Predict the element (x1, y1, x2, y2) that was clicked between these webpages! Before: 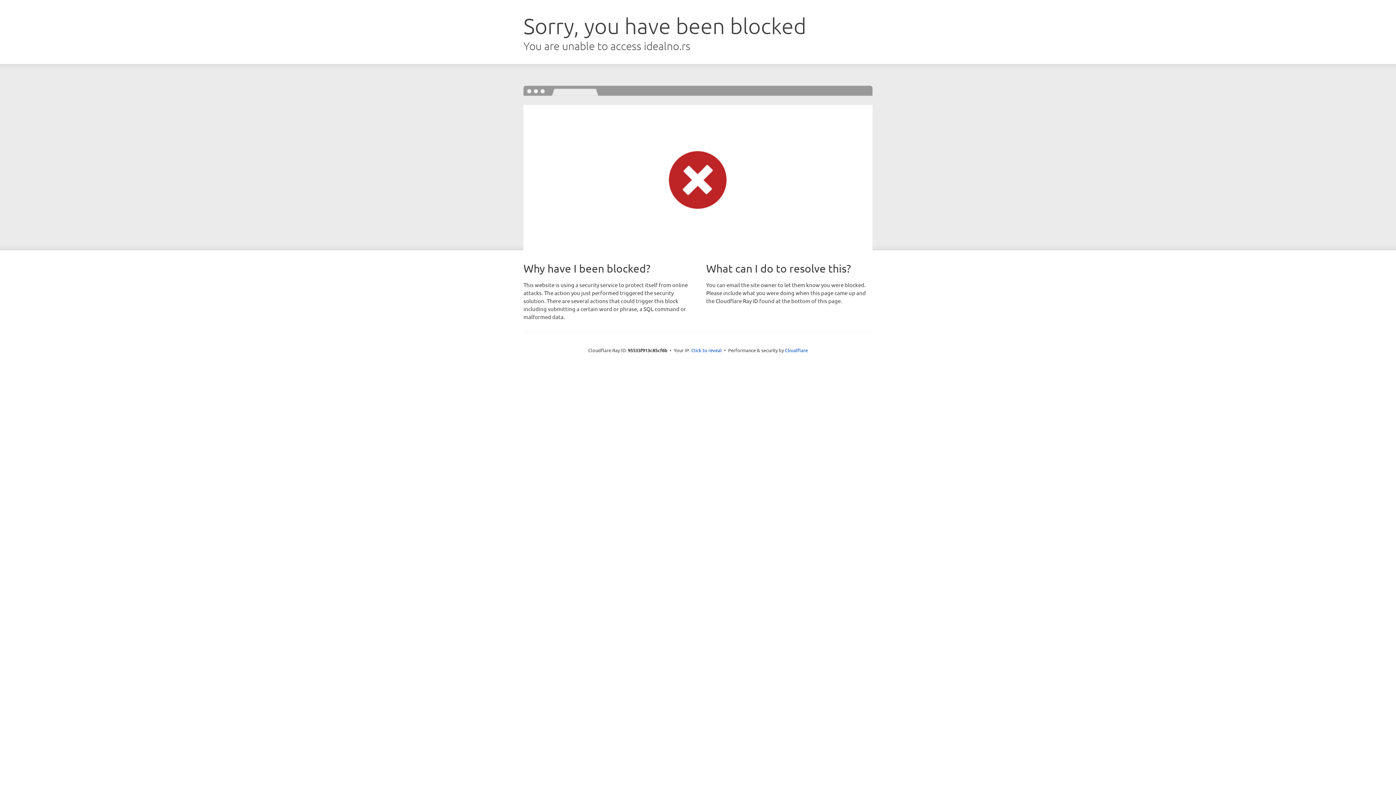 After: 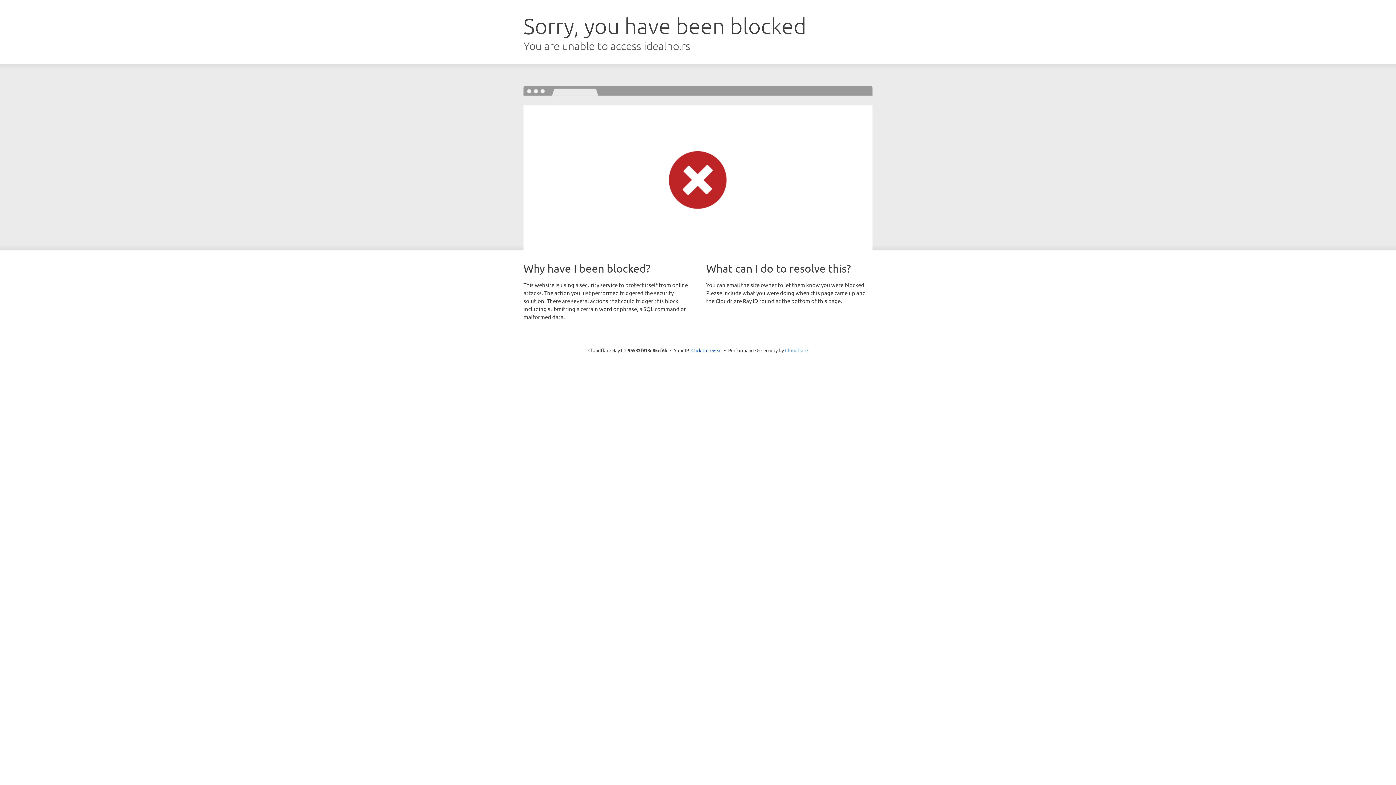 Action: bbox: (785, 347, 808, 353) label: Cloudflare